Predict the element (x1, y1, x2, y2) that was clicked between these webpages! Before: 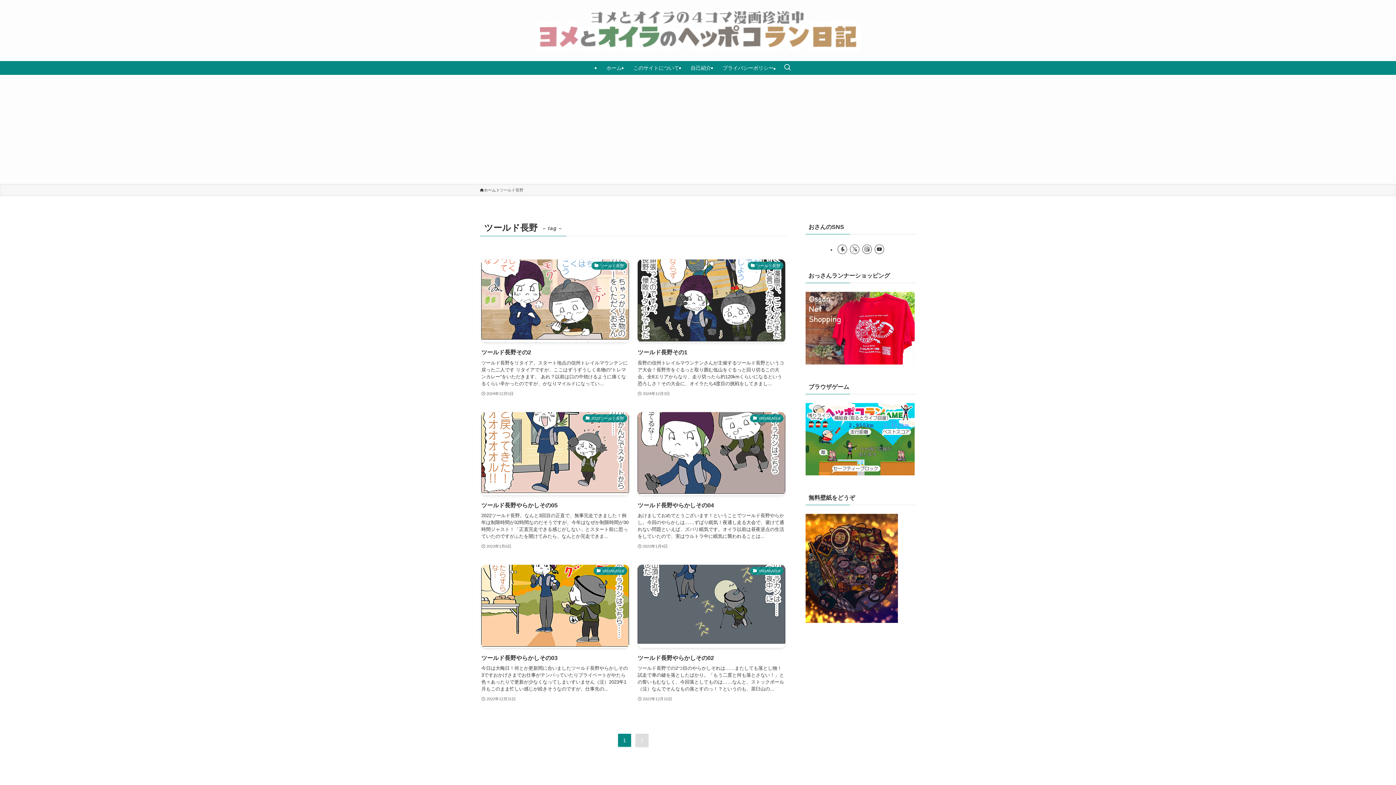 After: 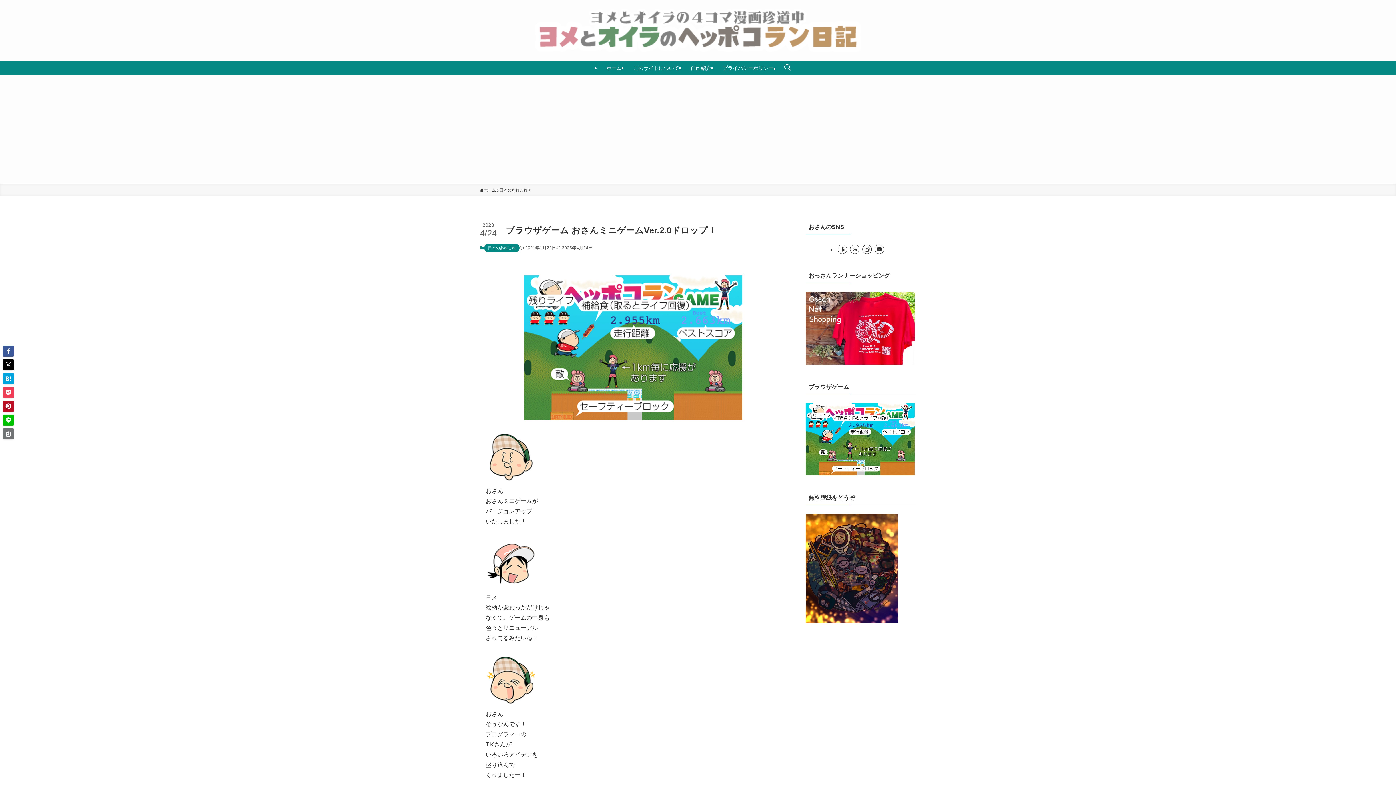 Action: bbox: (805, 470, 914, 476)